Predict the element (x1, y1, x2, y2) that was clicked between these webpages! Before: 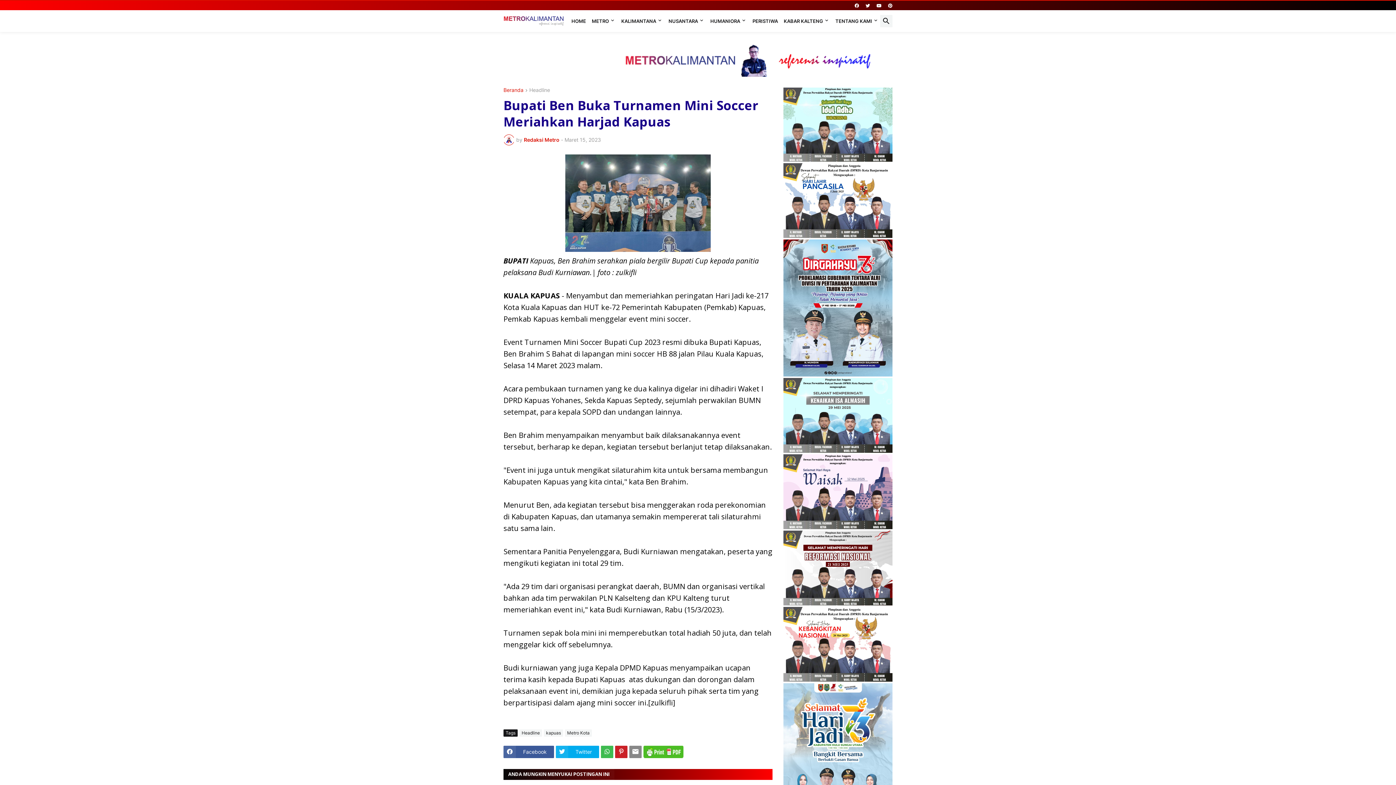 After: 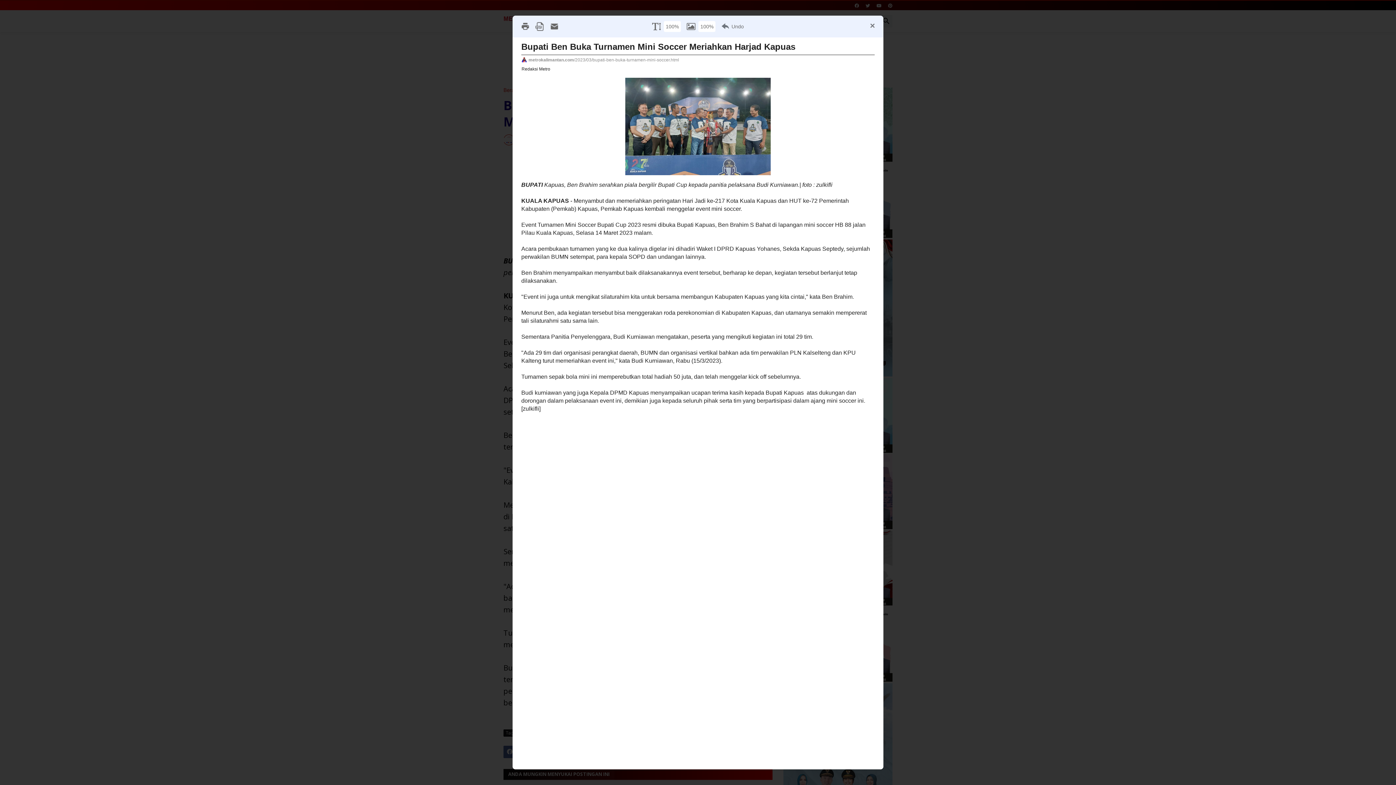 Action: bbox: (643, 746, 683, 758)